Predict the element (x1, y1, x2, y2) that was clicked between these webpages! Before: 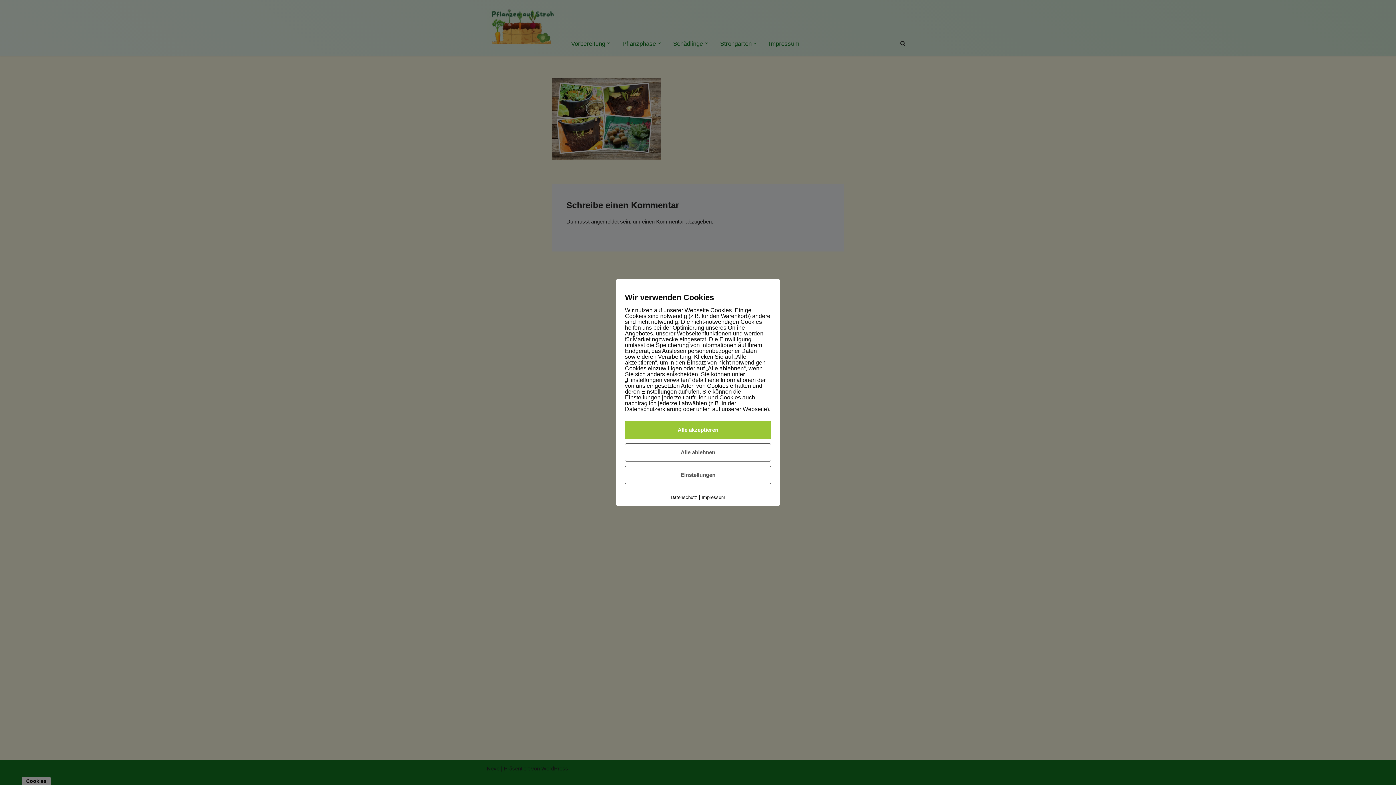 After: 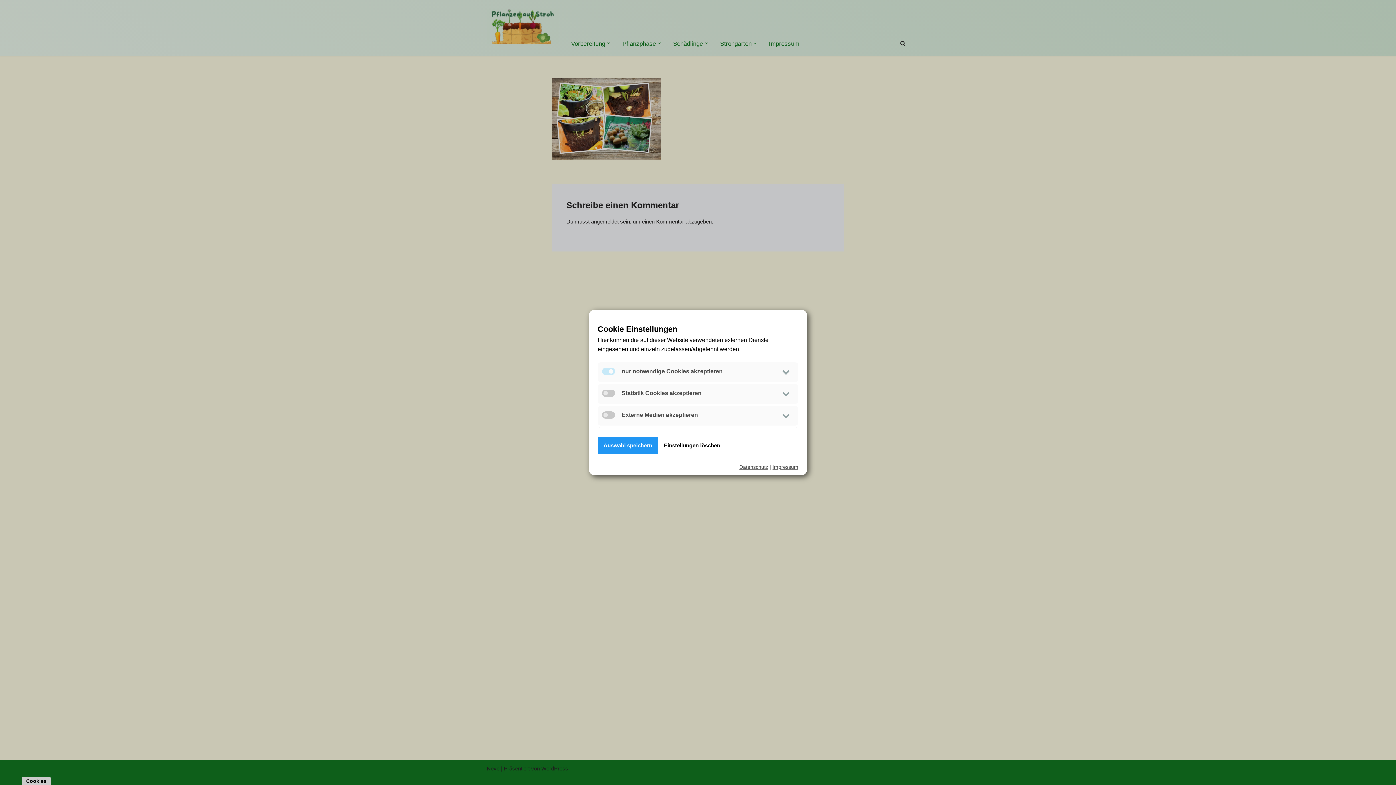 Action: bbox: (625, 466, 771, 484) label: Einstellungen